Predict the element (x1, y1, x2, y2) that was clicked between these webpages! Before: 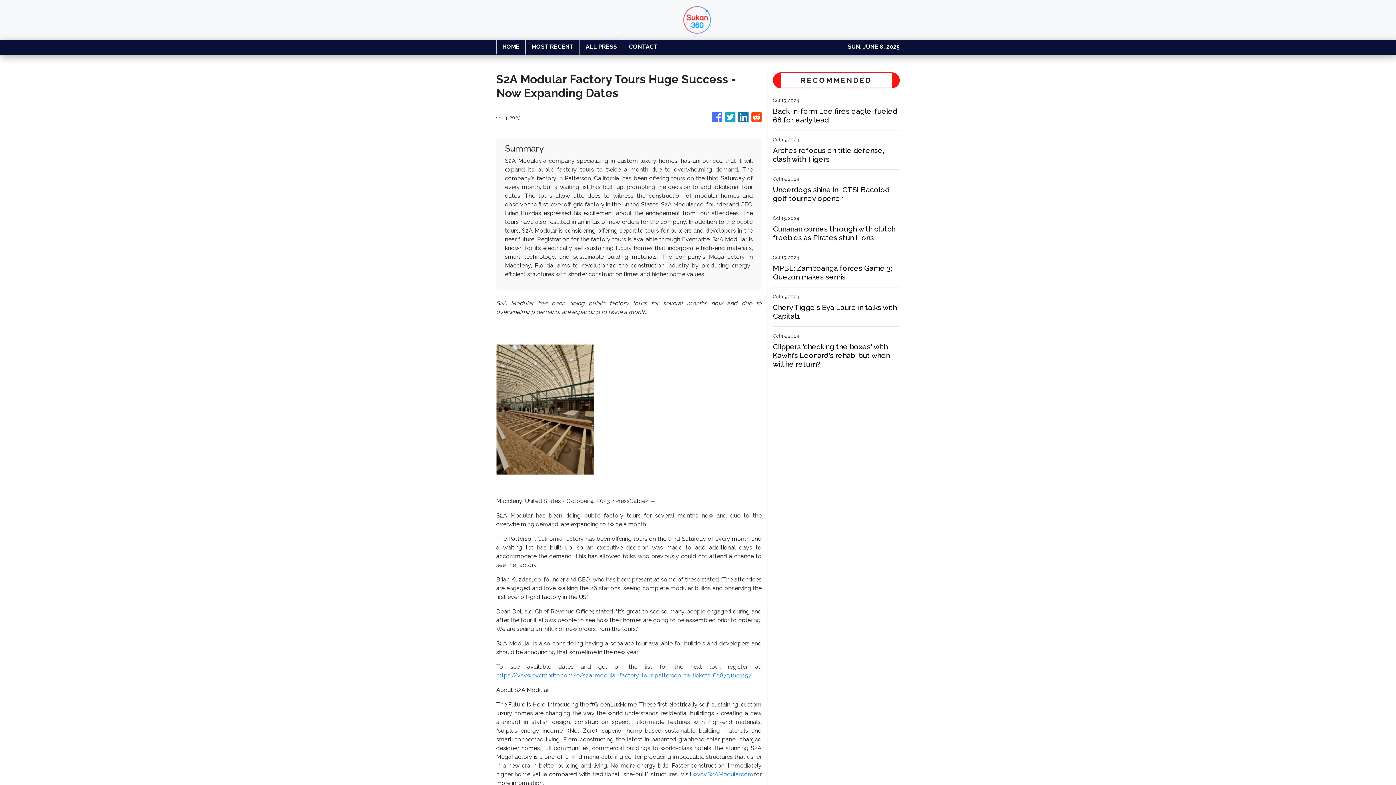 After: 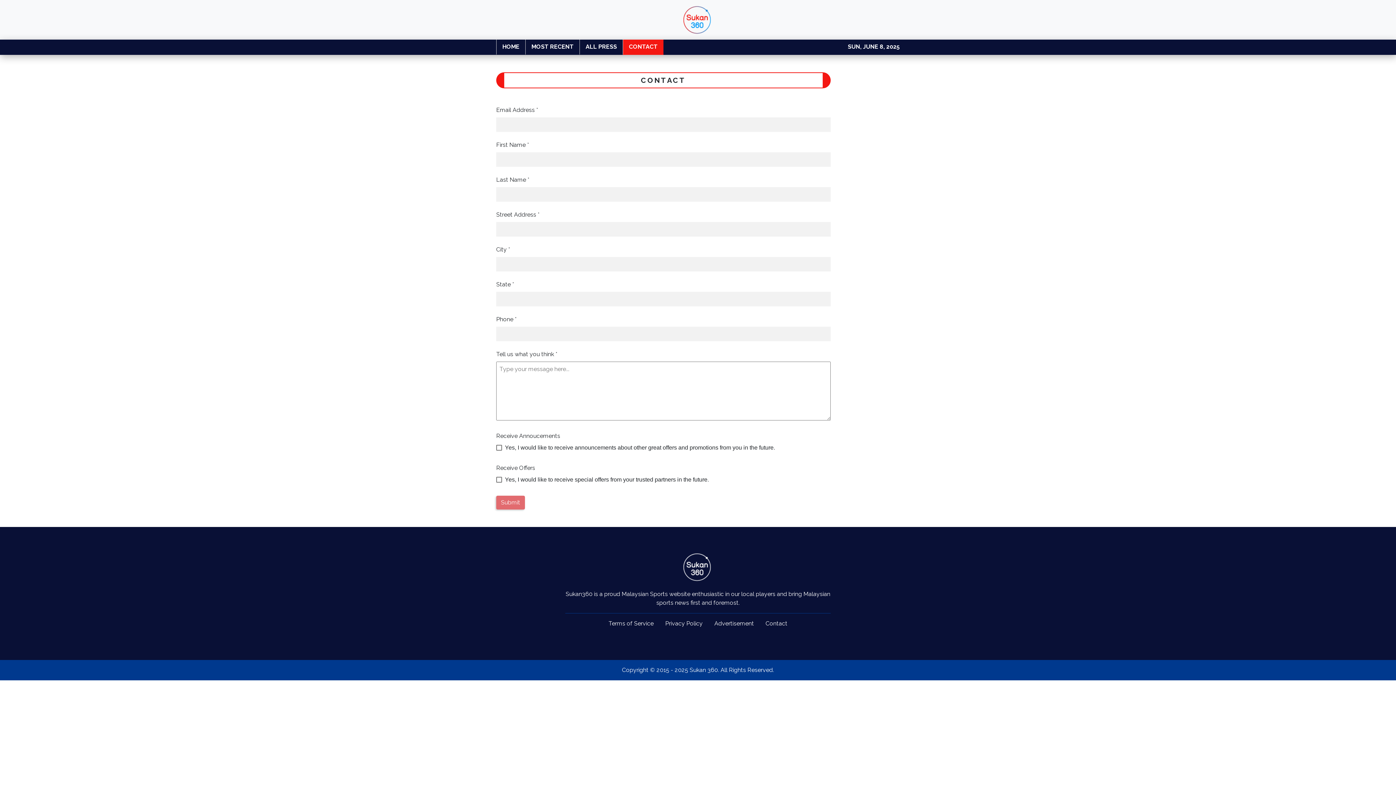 Action: bbox: (622, 39, 663, 54) label: CONTACT